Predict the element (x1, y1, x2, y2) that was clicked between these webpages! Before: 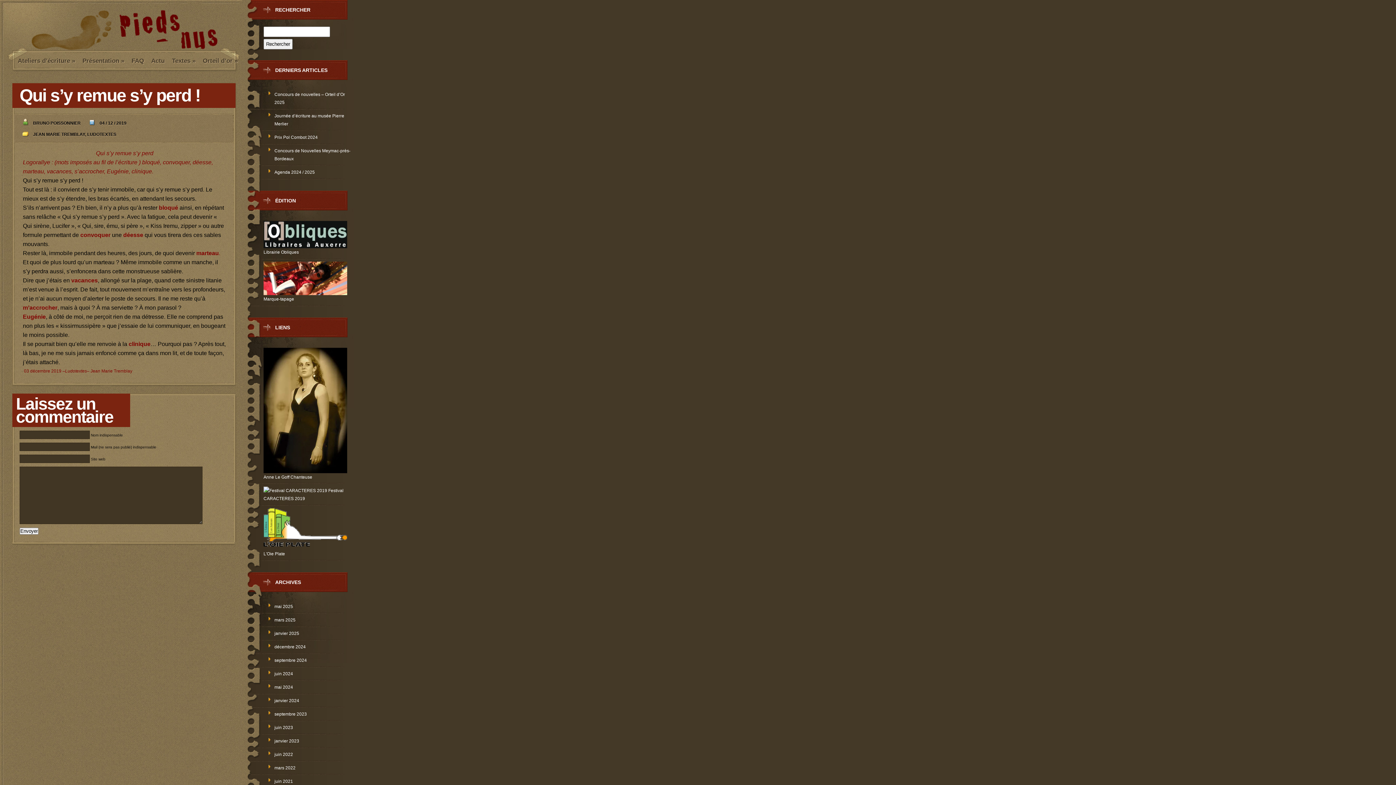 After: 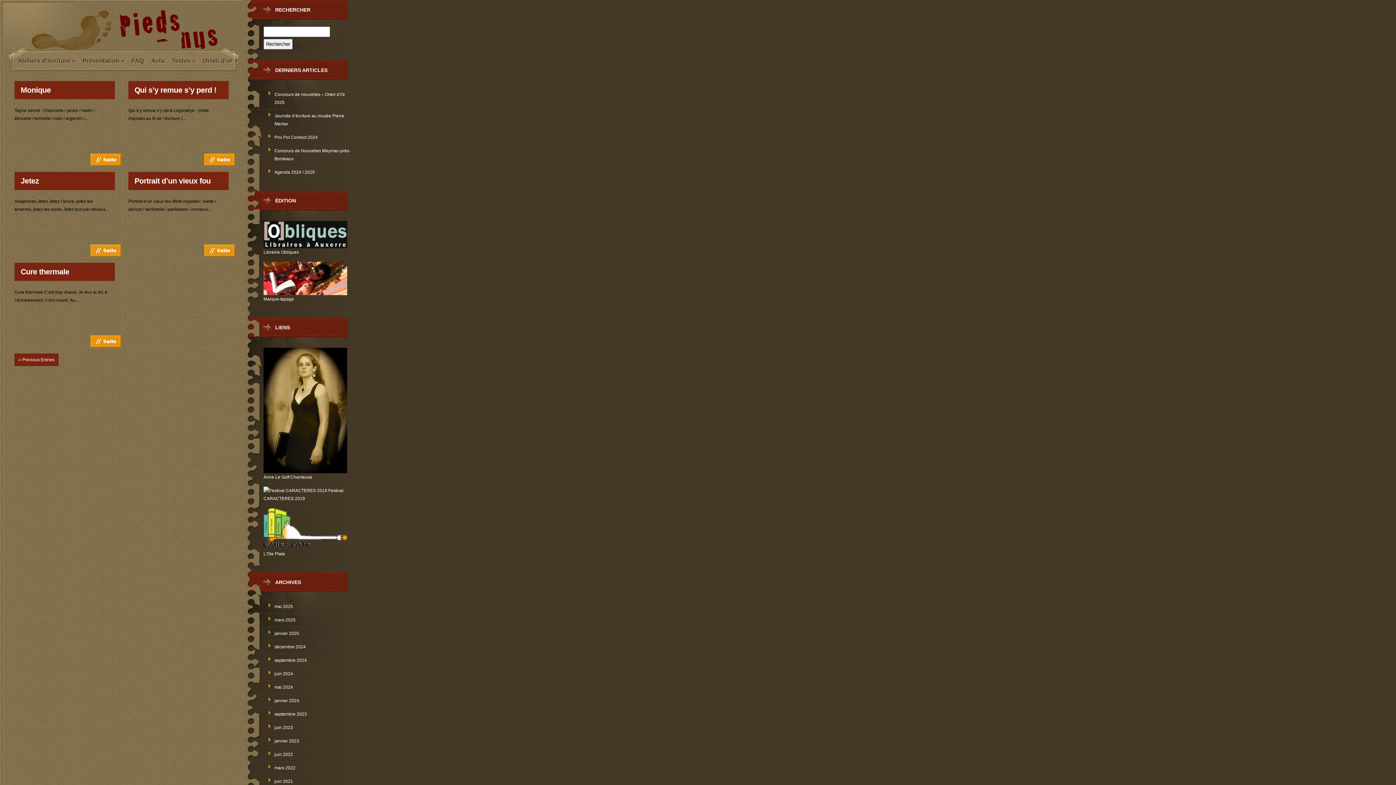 Action: label: LUDOTEXTES bbox: (87, 132, 116, 137)